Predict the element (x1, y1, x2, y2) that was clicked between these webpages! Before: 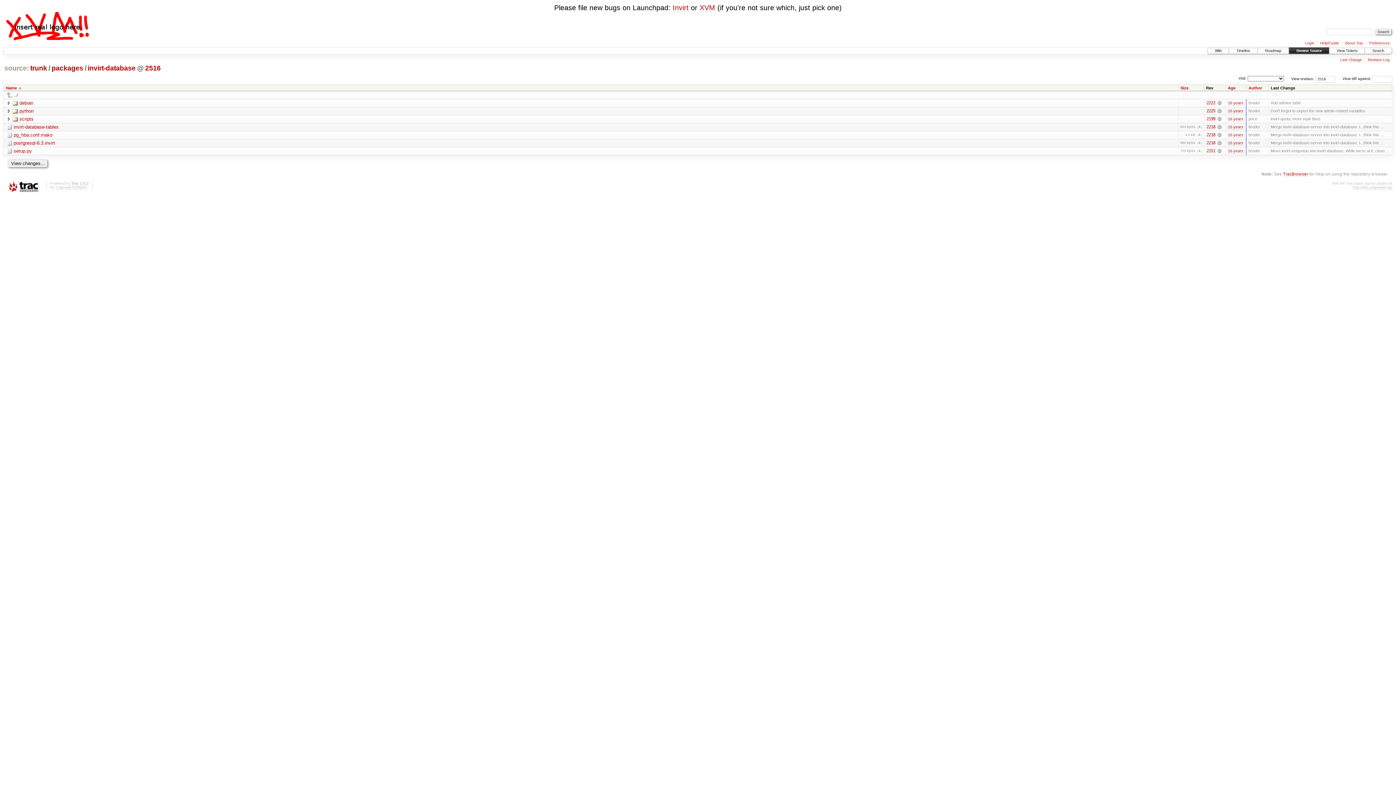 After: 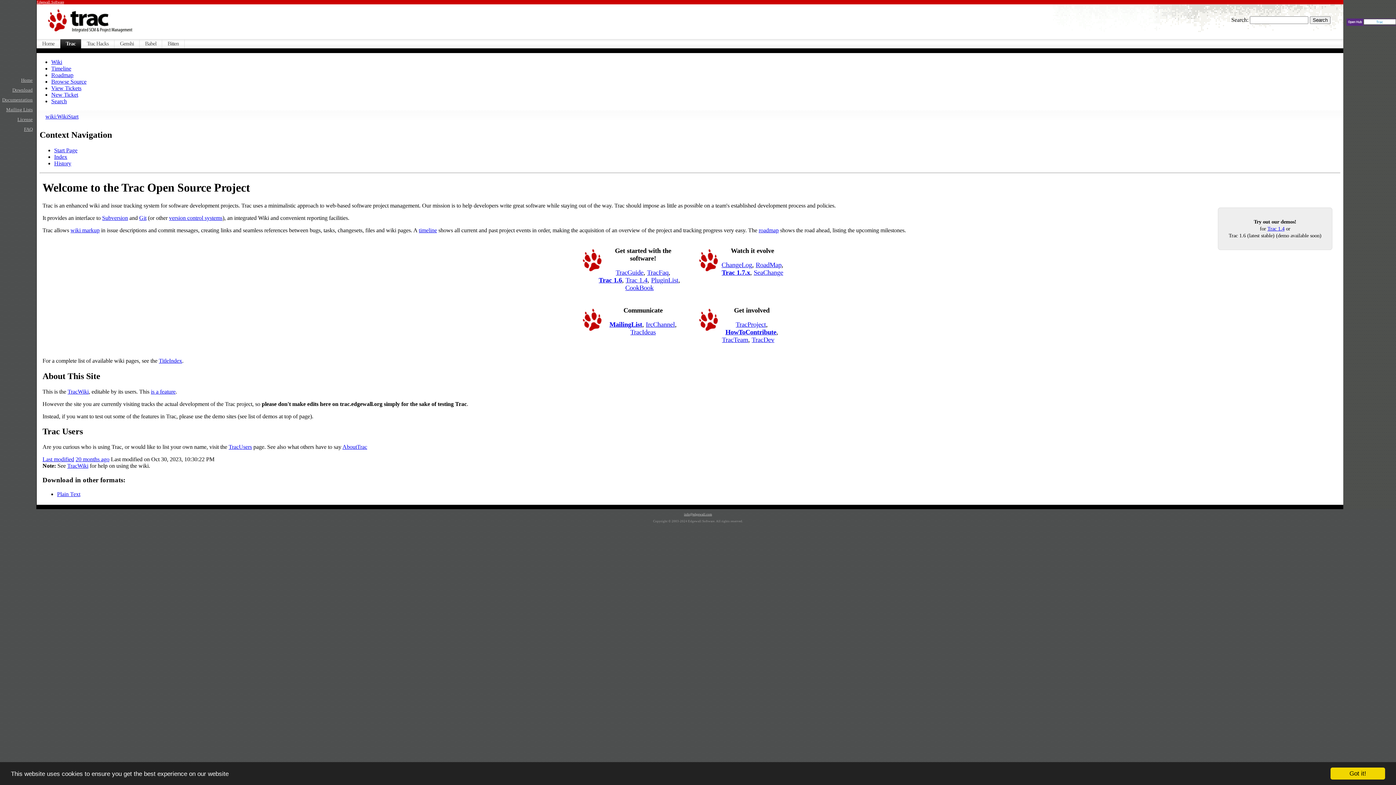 Action: bbox: (3, 181, 42, 193)